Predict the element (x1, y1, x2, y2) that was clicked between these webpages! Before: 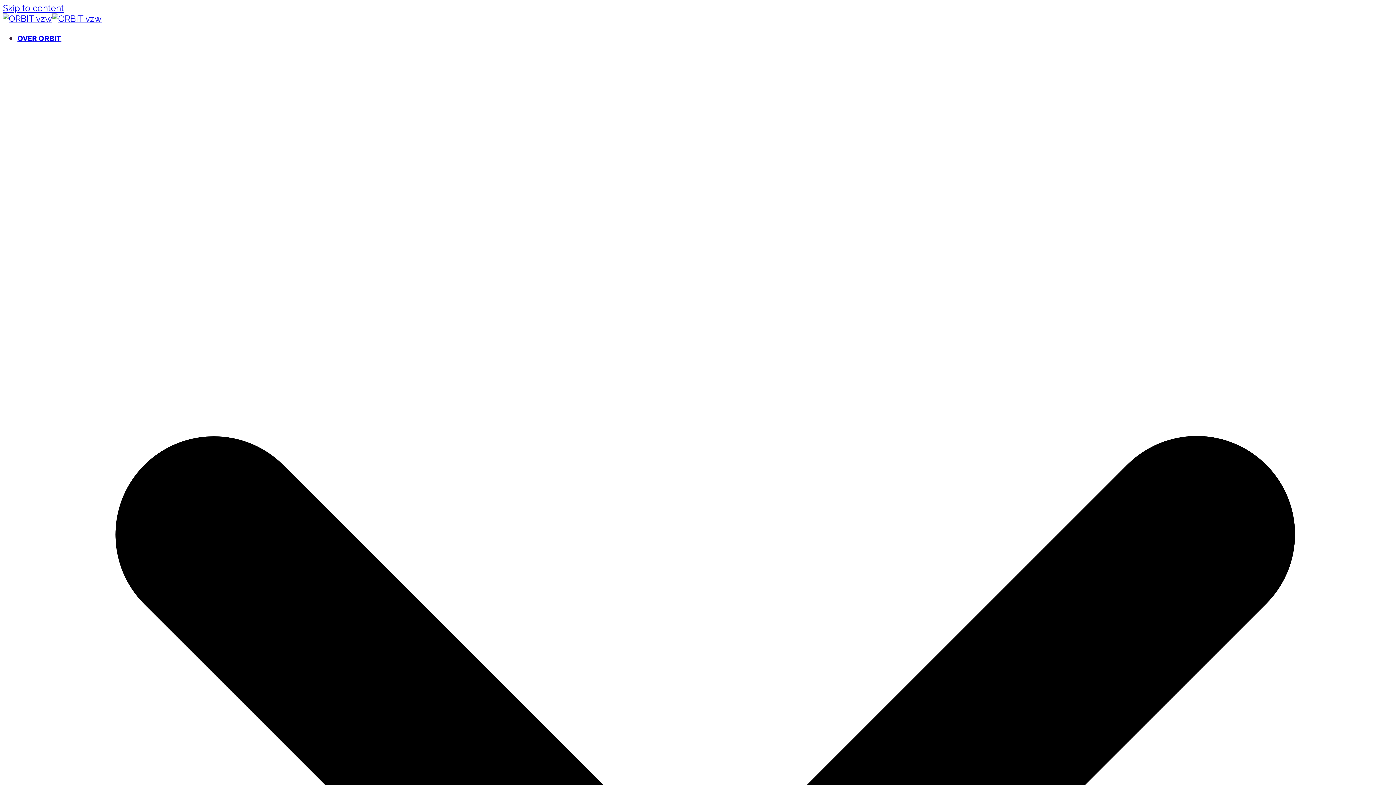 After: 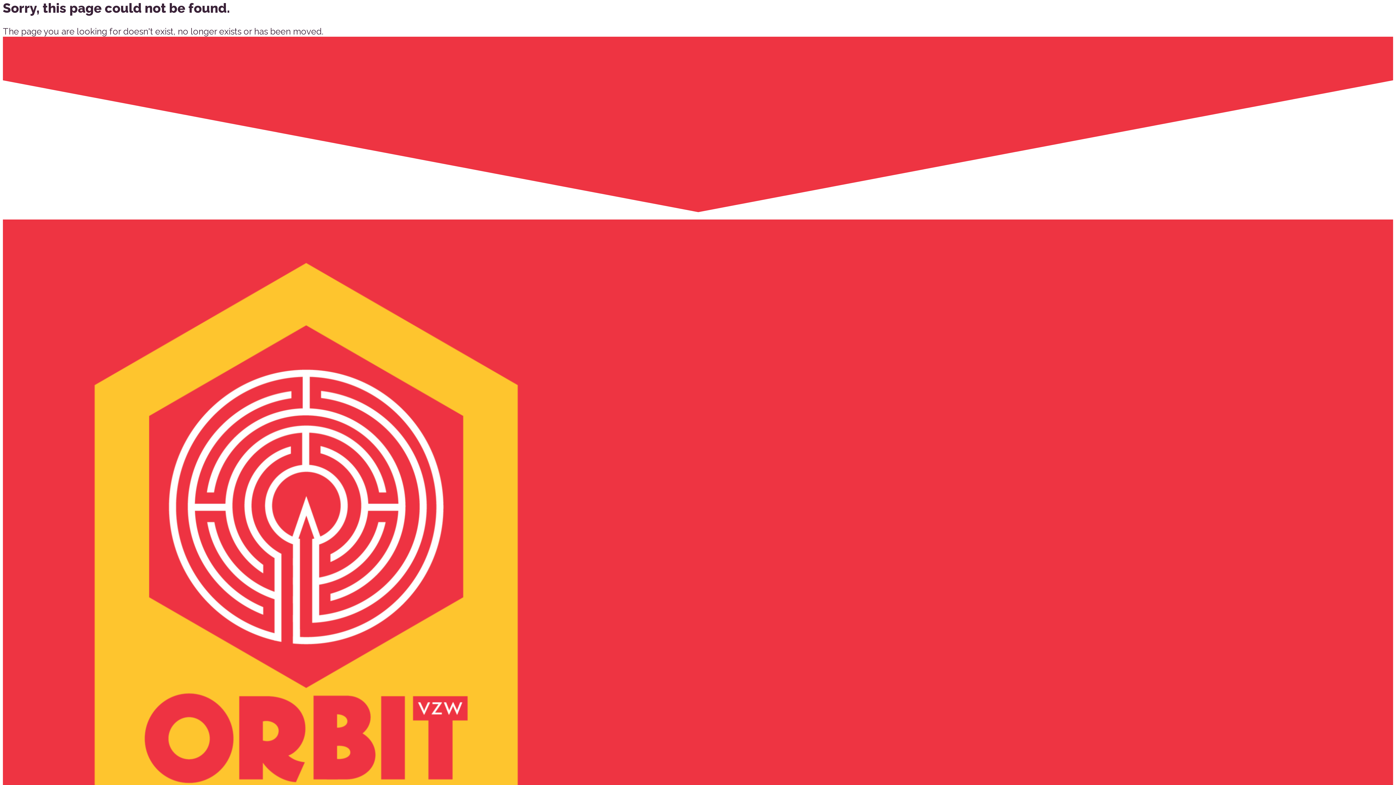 Action: bbox: (2, 2, 64, 13) label: Skip to content